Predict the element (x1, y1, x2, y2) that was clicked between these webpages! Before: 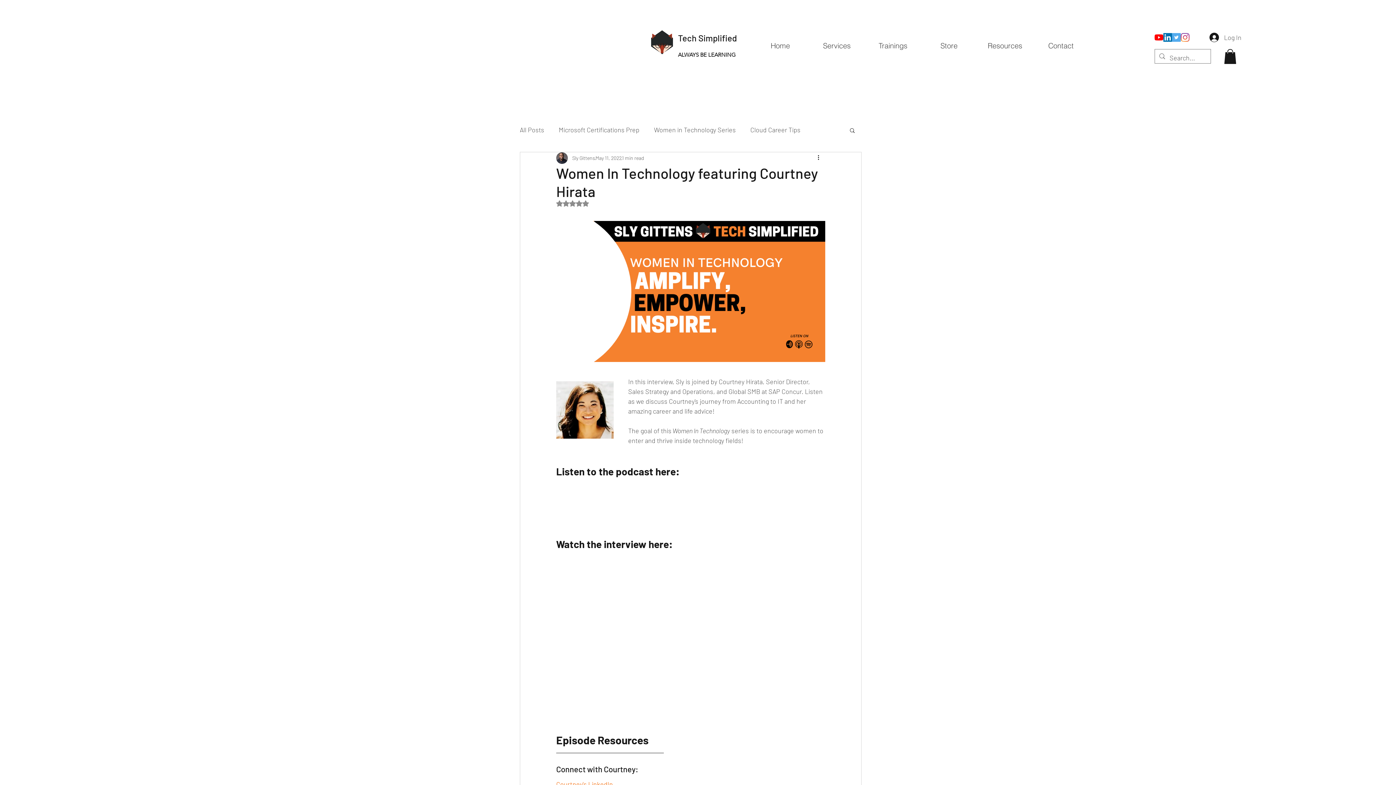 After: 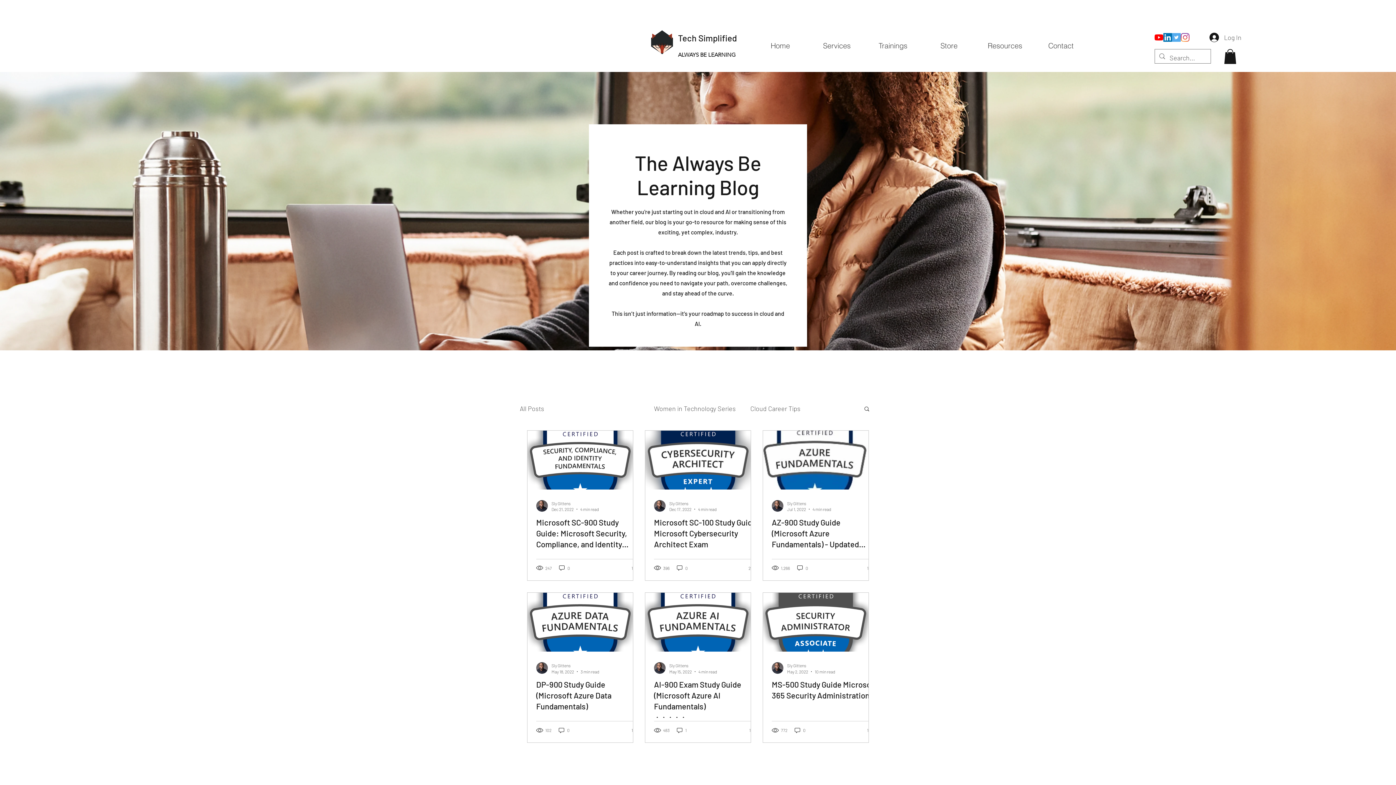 Action: bbox: (558, 124, 639, 135) label: Microsoft Certifications Prep